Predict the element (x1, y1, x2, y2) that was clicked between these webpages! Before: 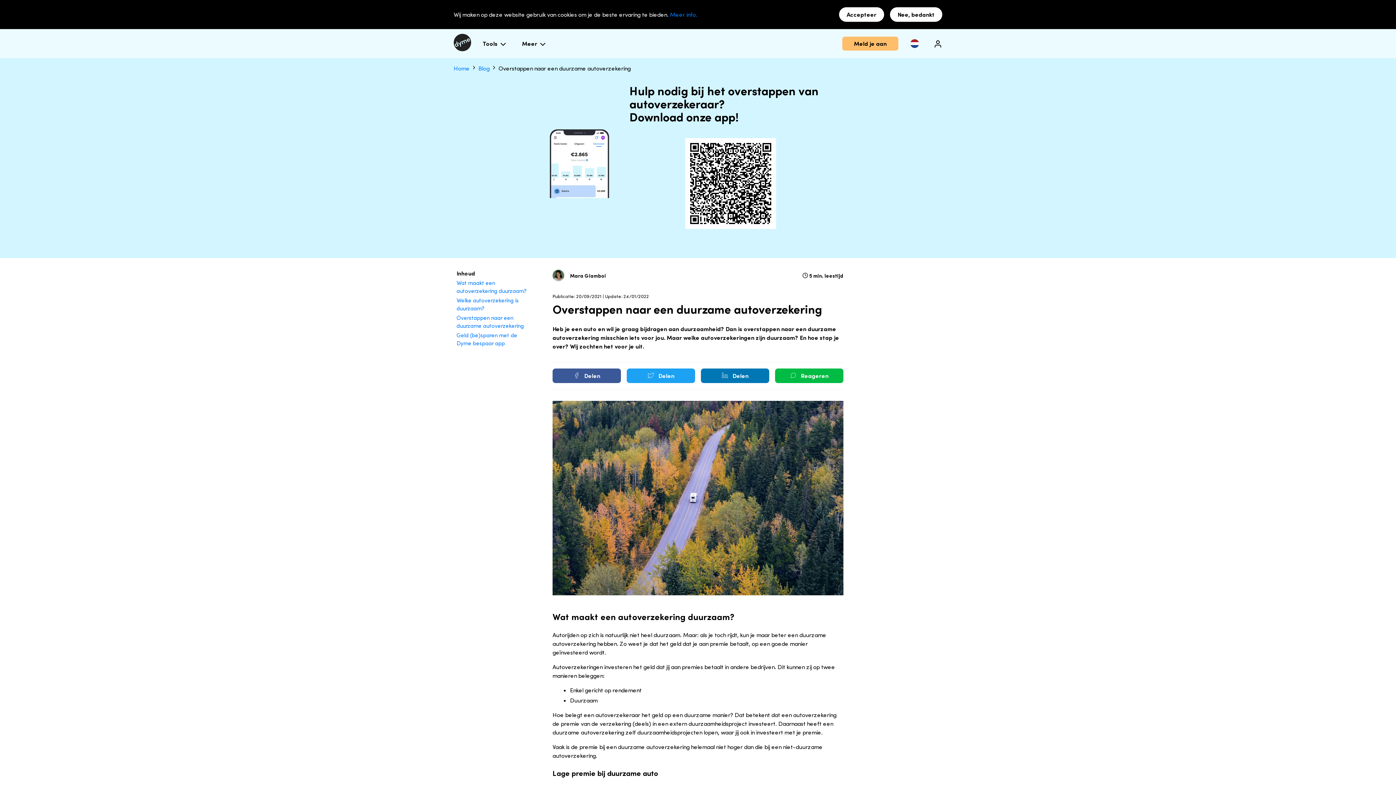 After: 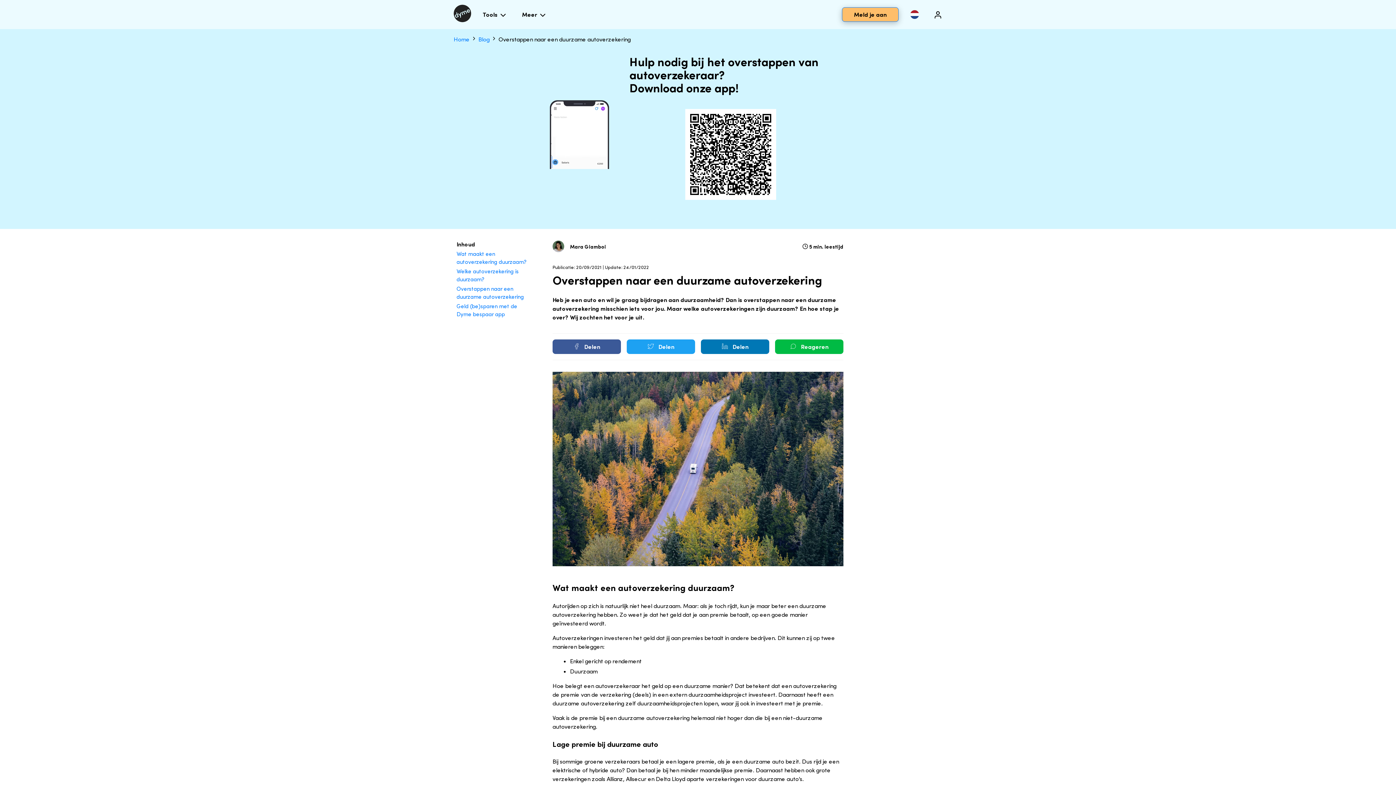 Action: bbox: (839, 7, 884, 21) label: Accepteer